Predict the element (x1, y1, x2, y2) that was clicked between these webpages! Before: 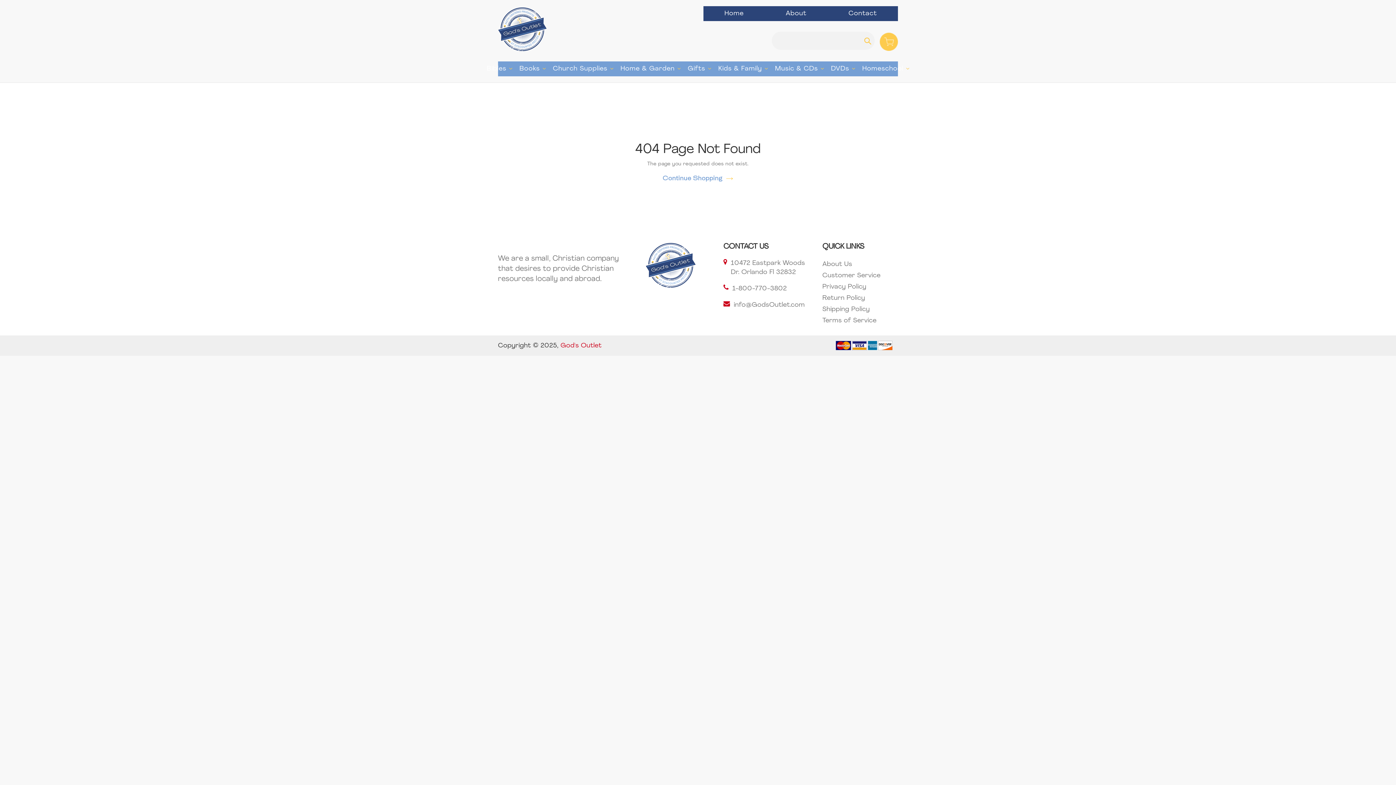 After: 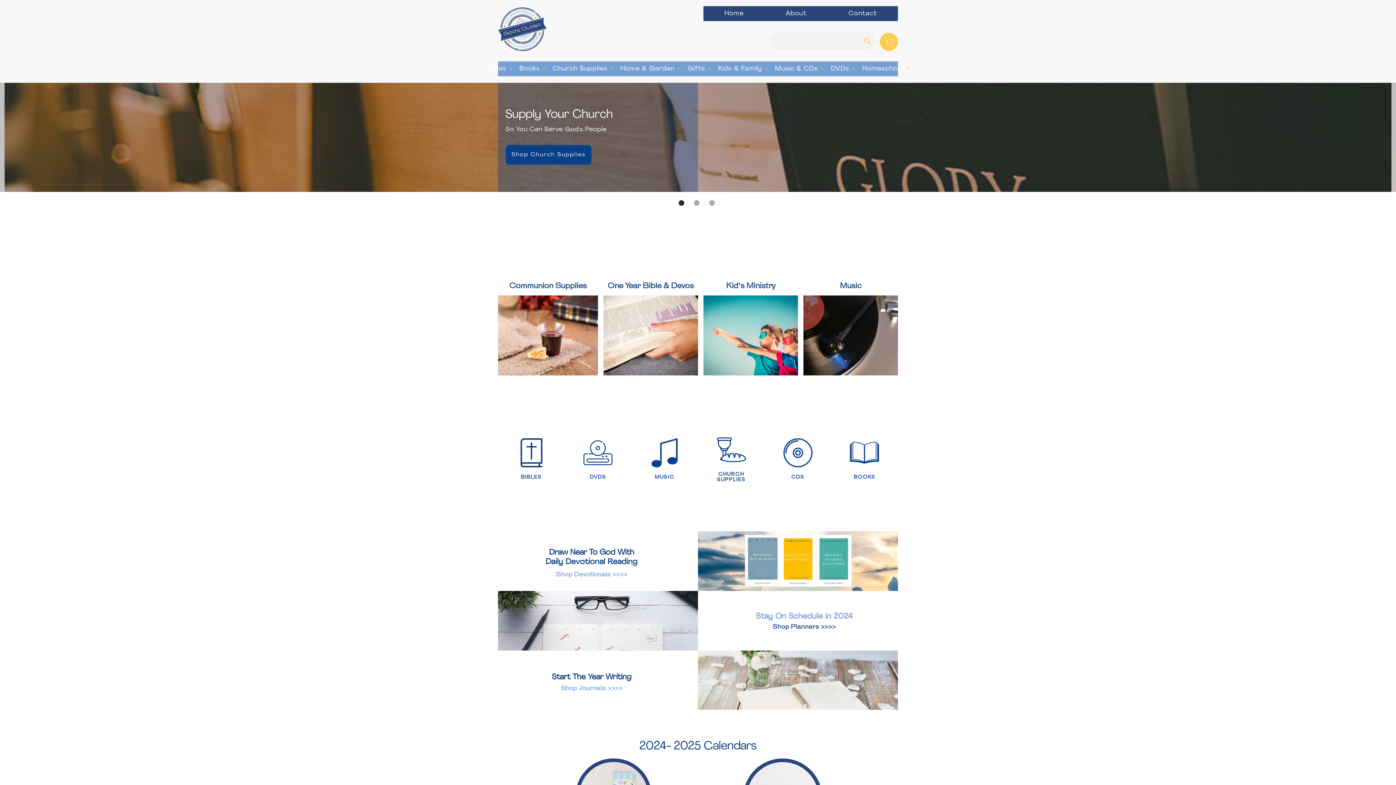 Action: label: Continue Shopping bbox: (658, 171, 738, 184)